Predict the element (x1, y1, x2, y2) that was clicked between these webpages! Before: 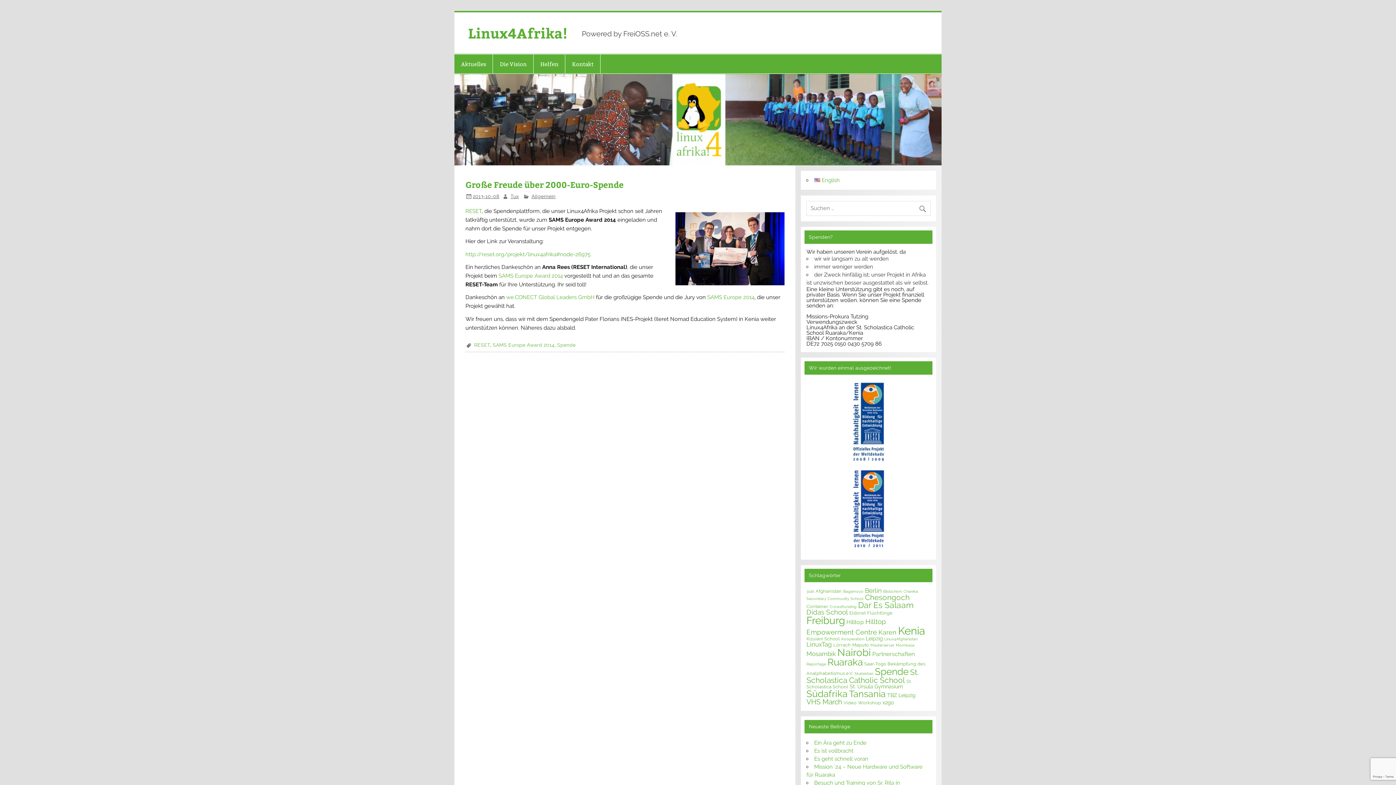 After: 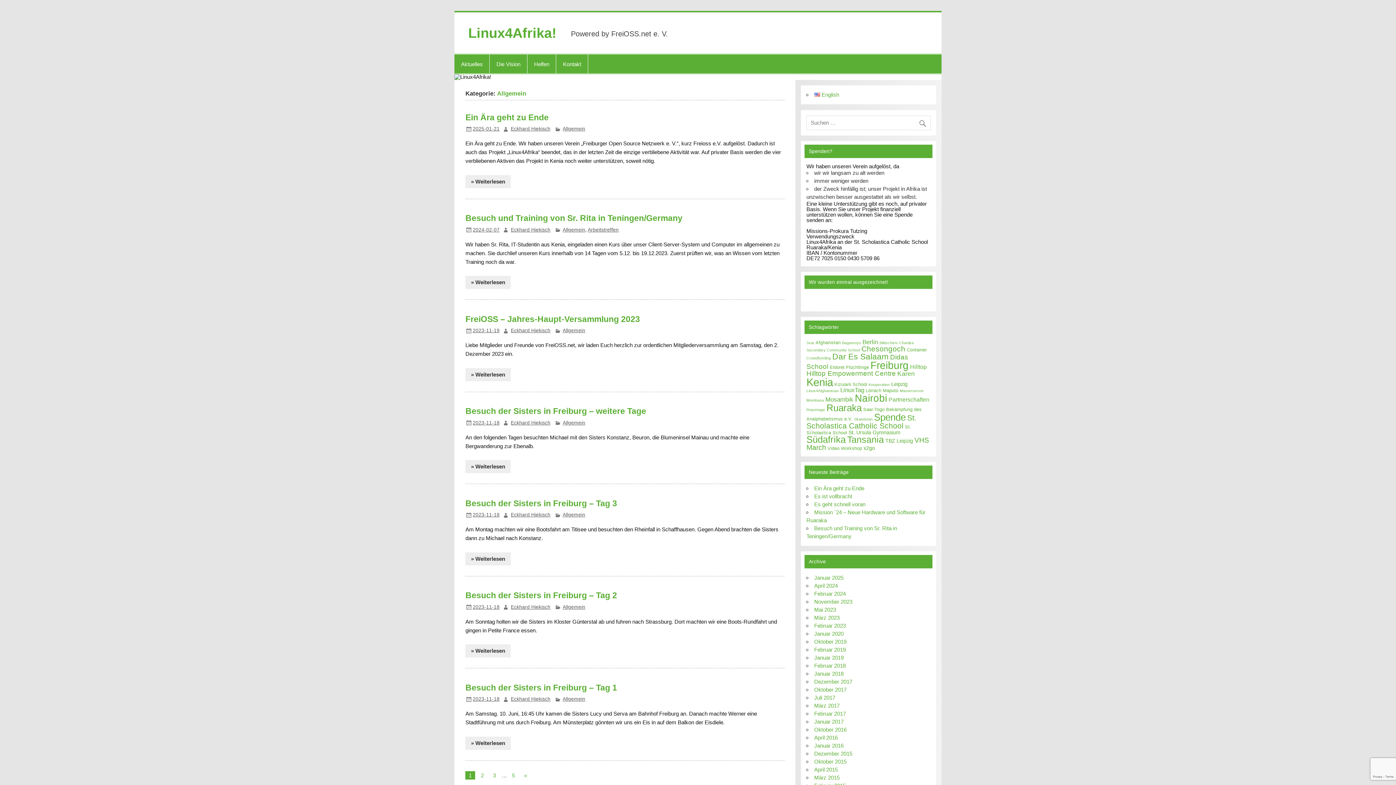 Action: bbox: (531, 193, 555, 199) label: Allgemein